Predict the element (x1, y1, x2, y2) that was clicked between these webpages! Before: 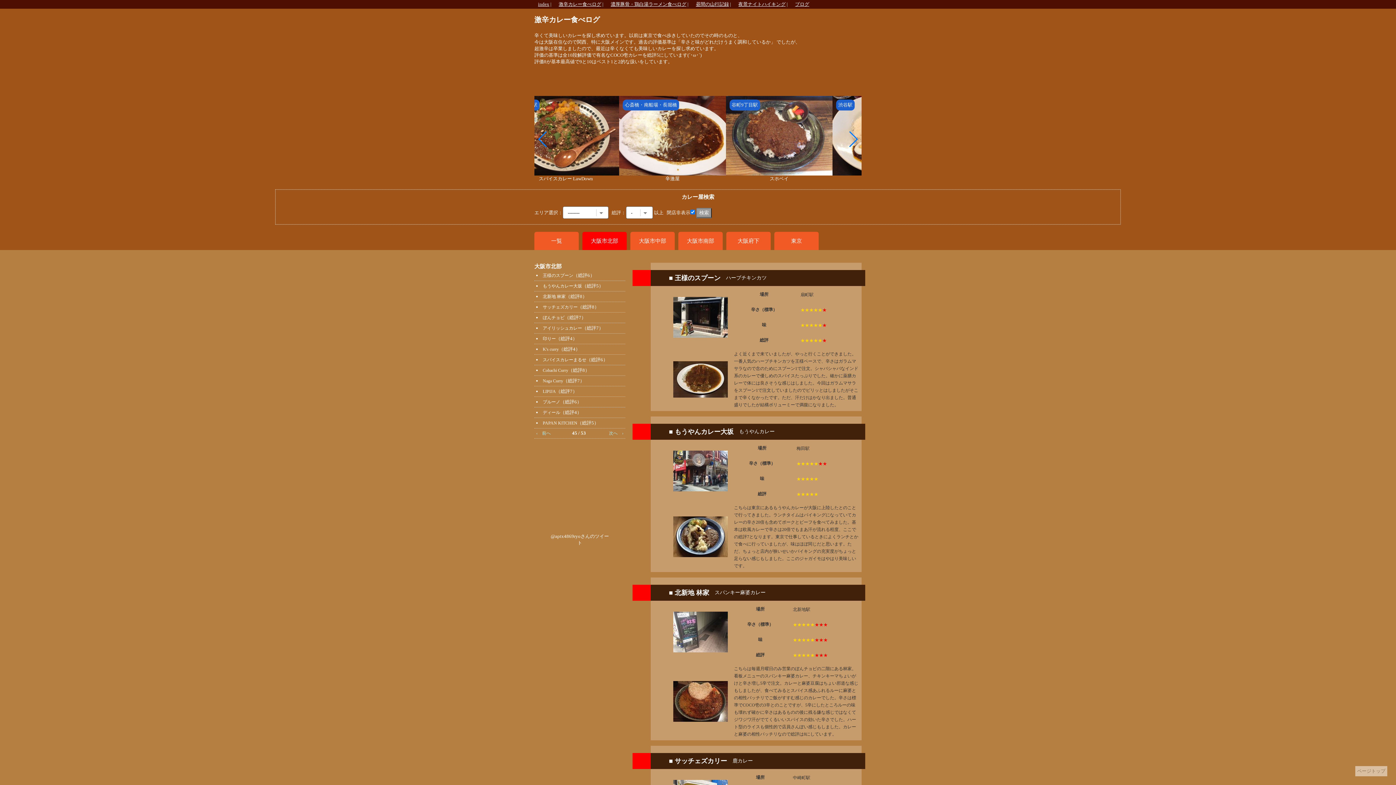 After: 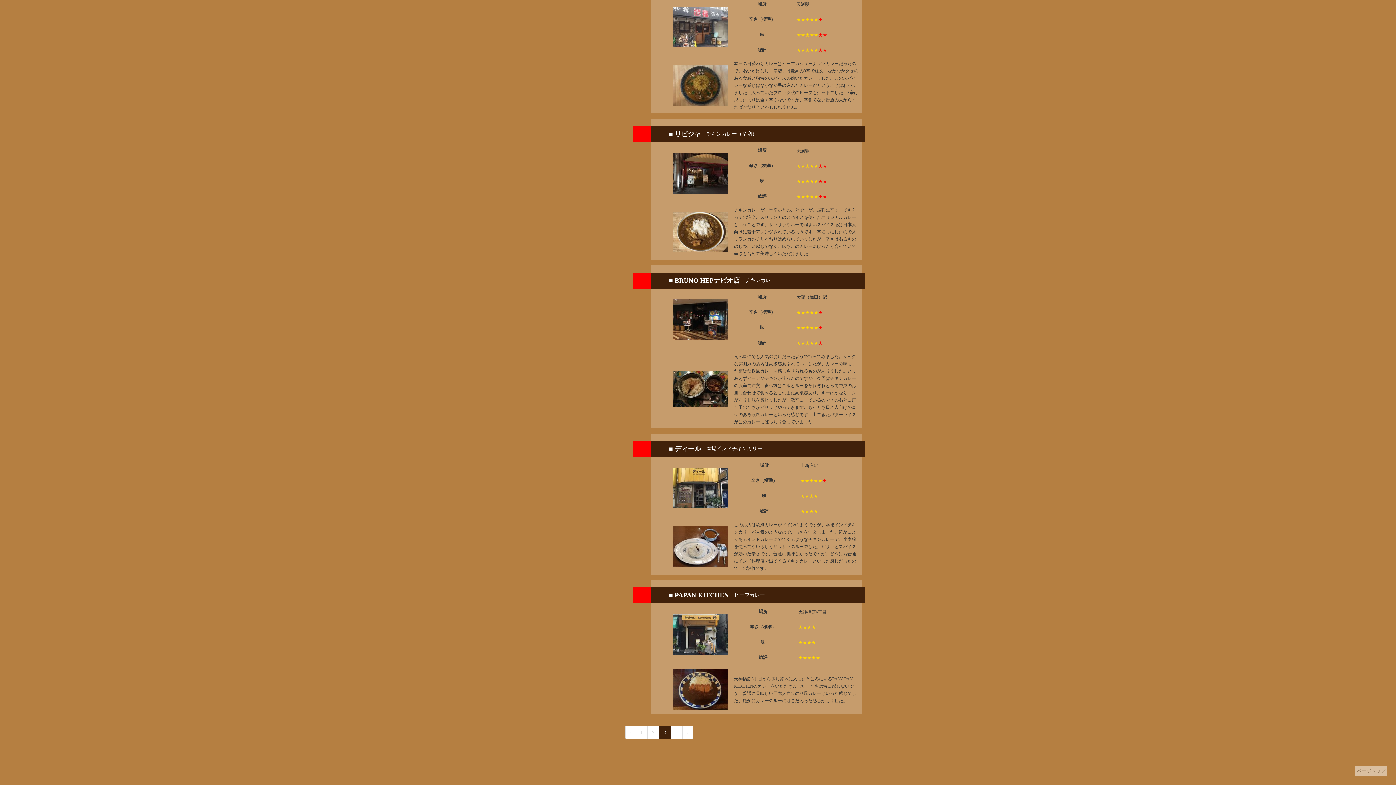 Action: bbox: (542, 420, 577, 425) label: PAPAN KITCHEN